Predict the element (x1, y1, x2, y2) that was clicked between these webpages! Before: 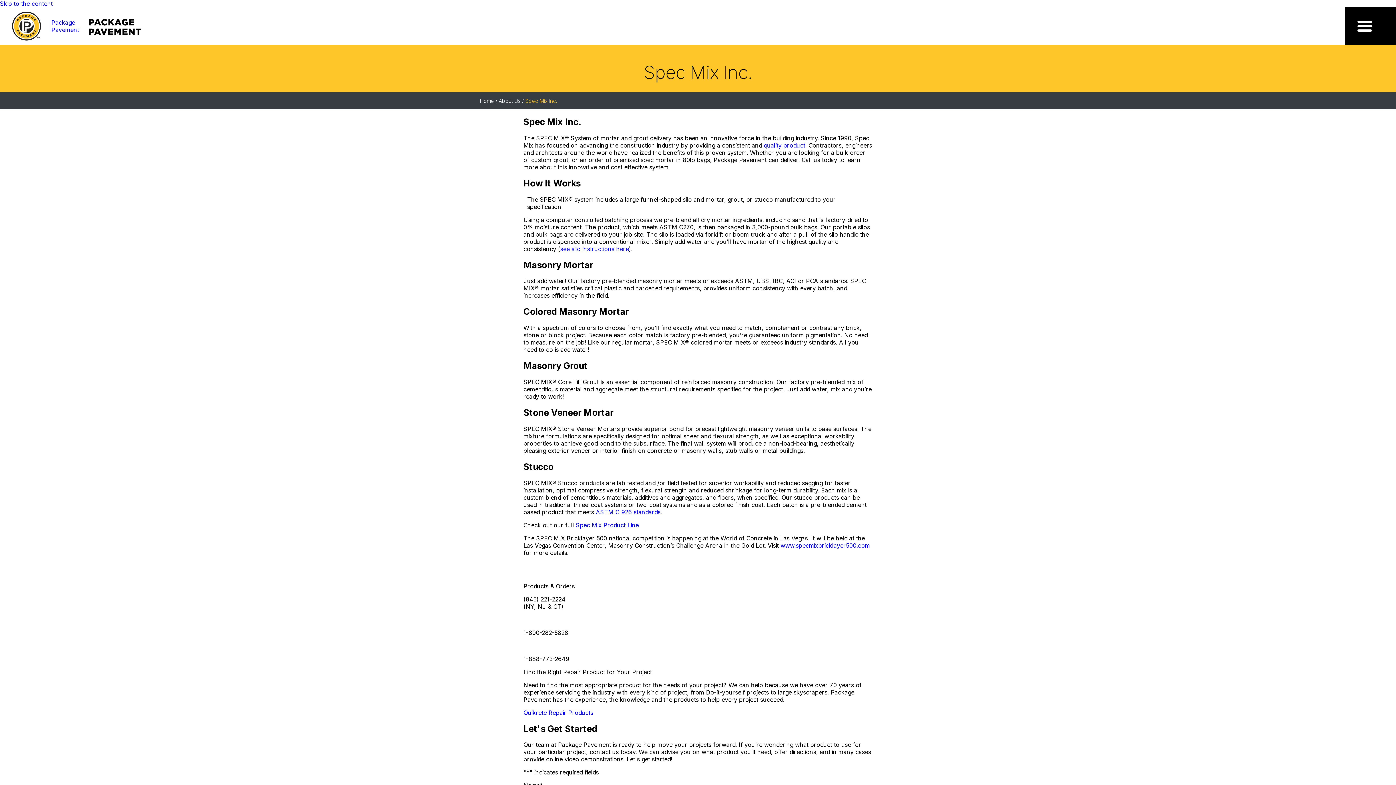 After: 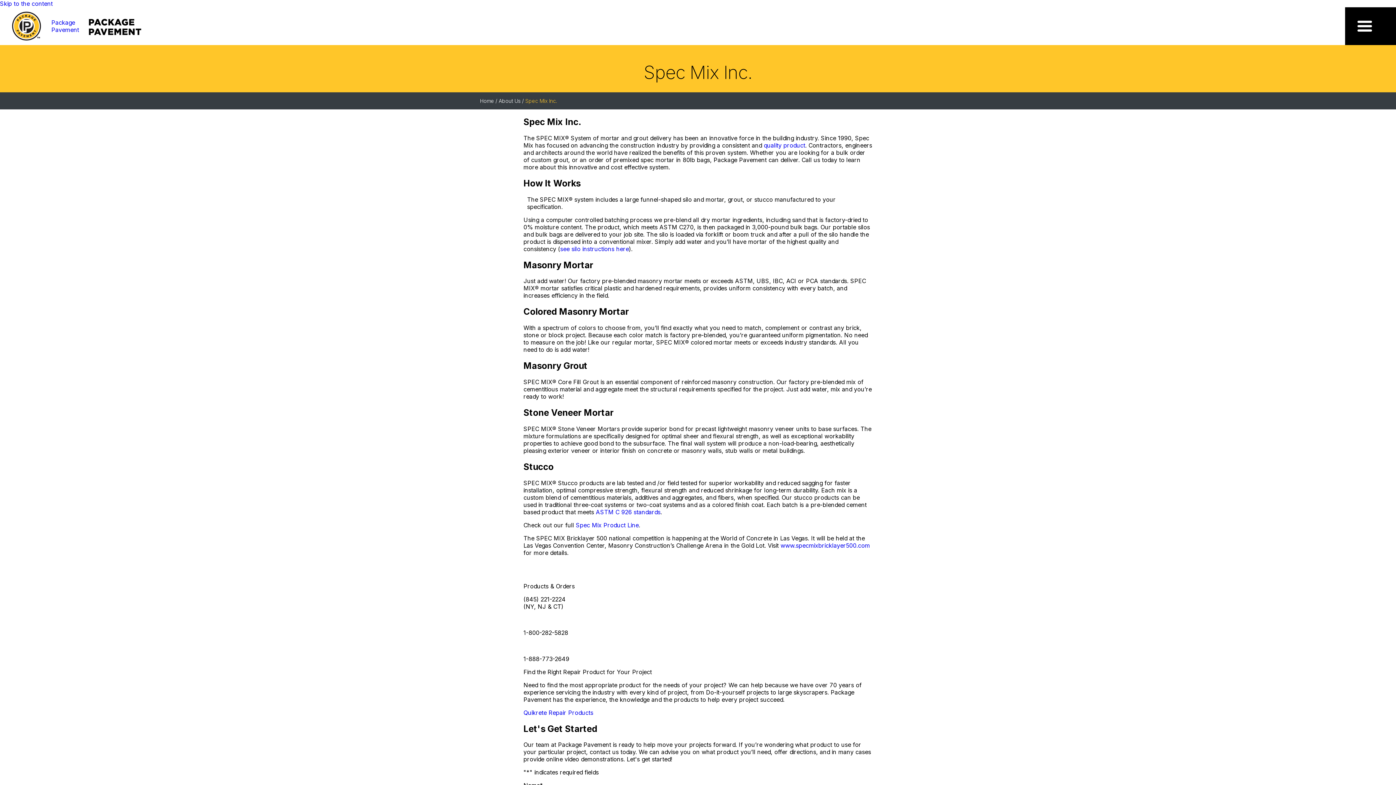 Action: label: see silo instructions here bbox: (560, 245, 629, 252)